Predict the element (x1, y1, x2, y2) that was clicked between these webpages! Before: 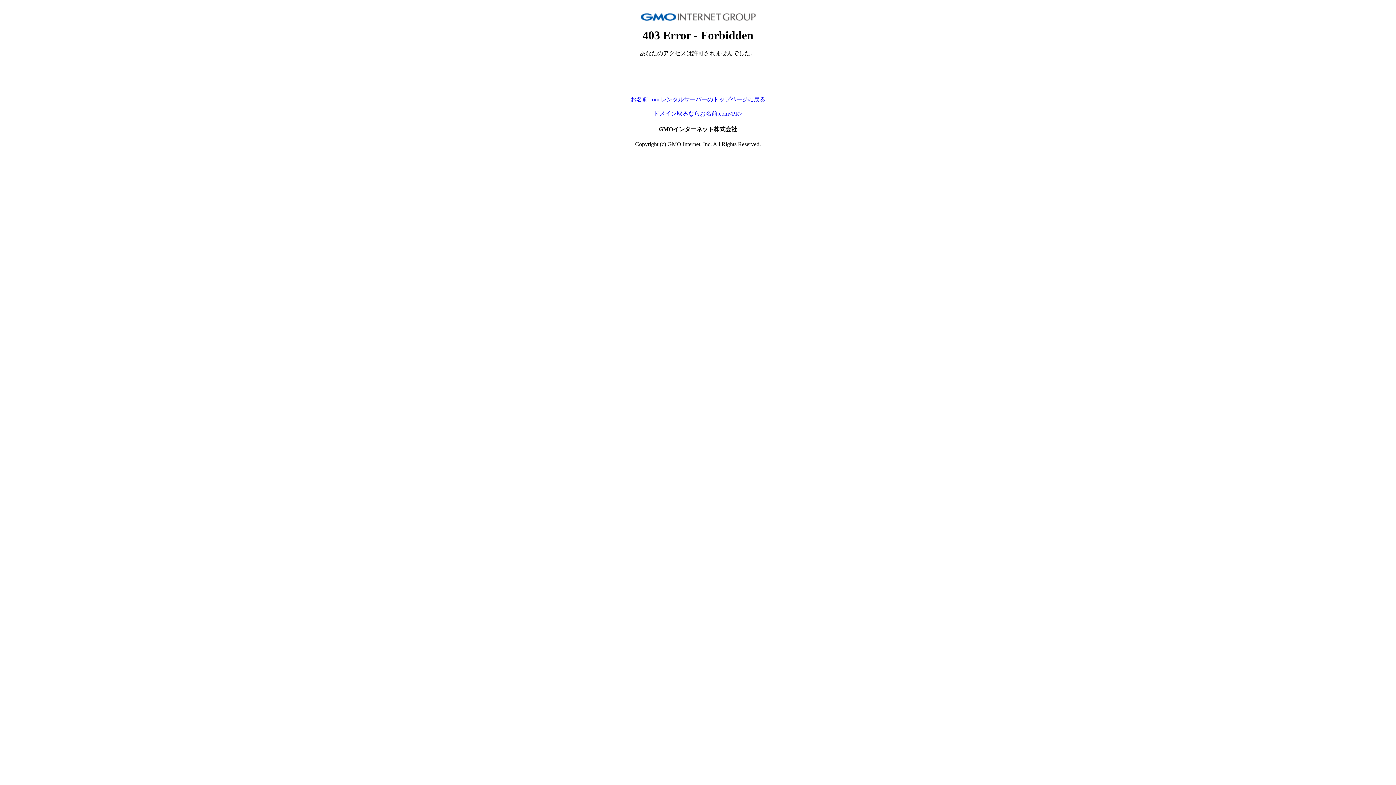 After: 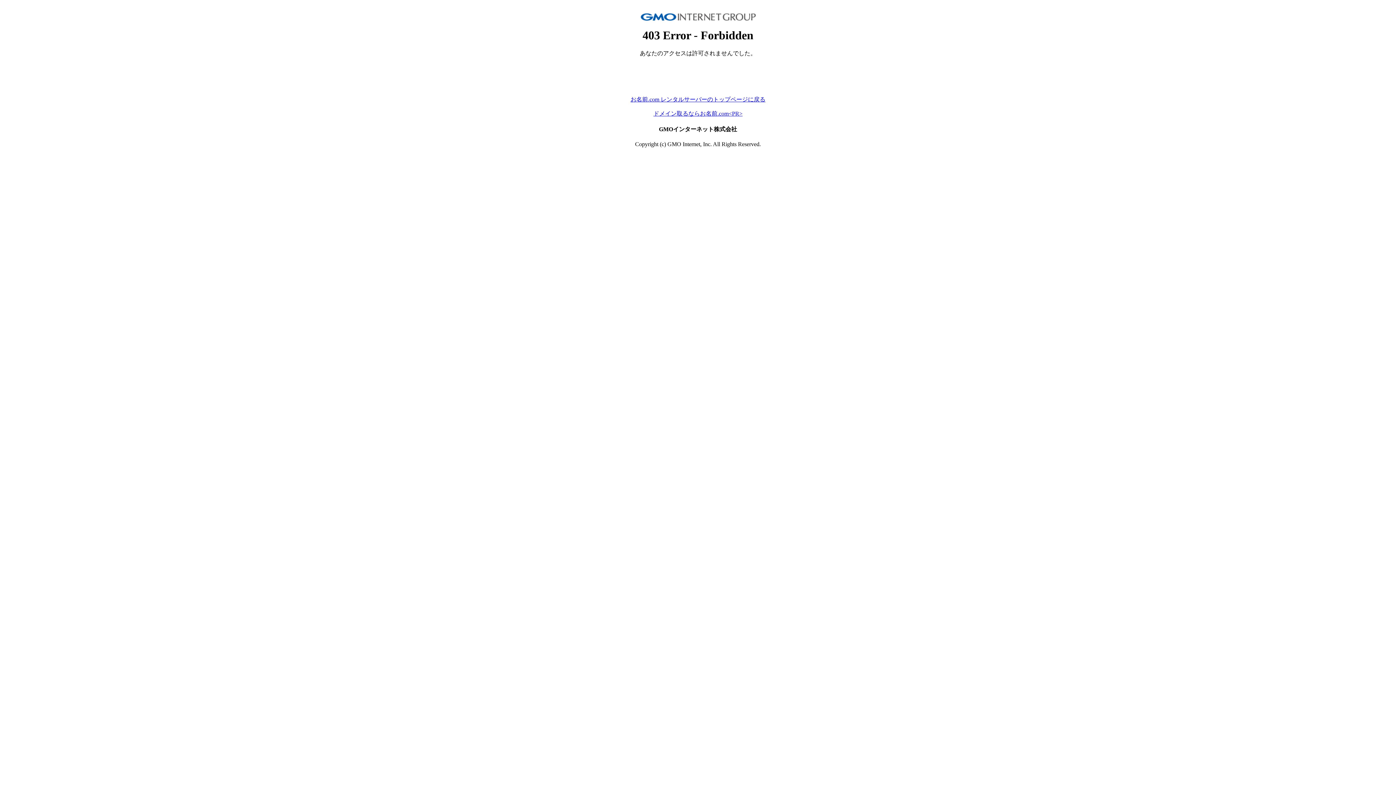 Action: label: お名前.com レンタルサーバーのトップページに戻る bbox: (630, 96, 765, 102)